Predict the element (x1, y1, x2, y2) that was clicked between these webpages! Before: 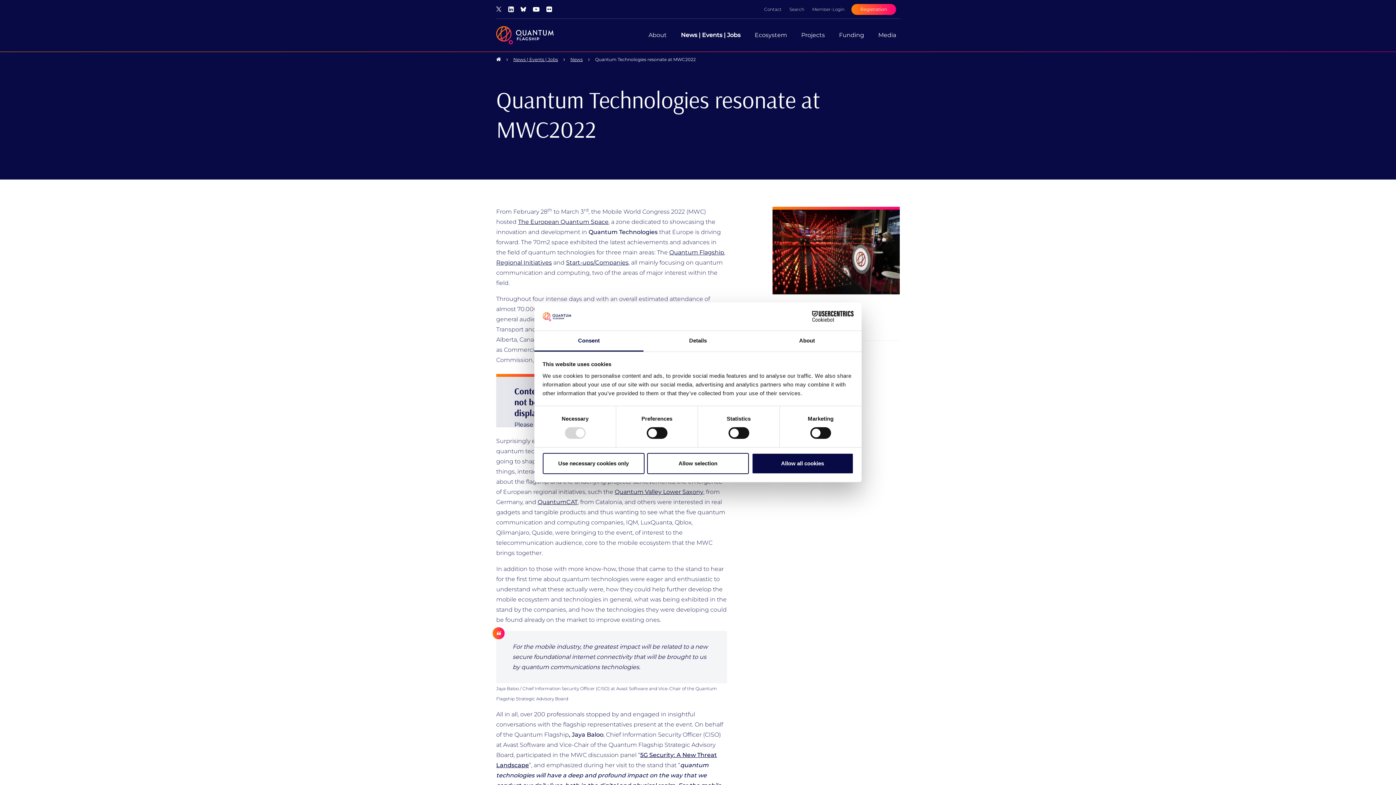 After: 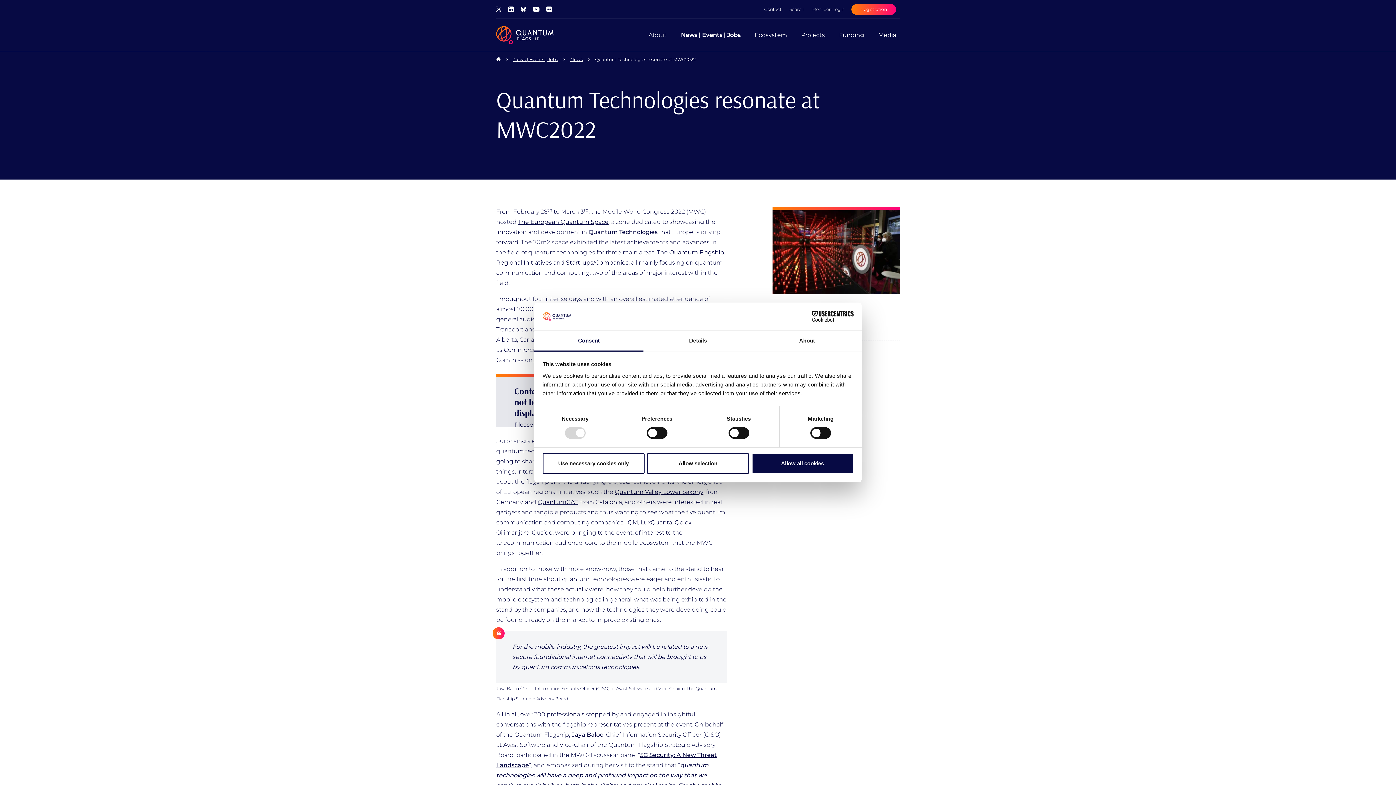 Action: bbox: (493, 0, 504, 17)